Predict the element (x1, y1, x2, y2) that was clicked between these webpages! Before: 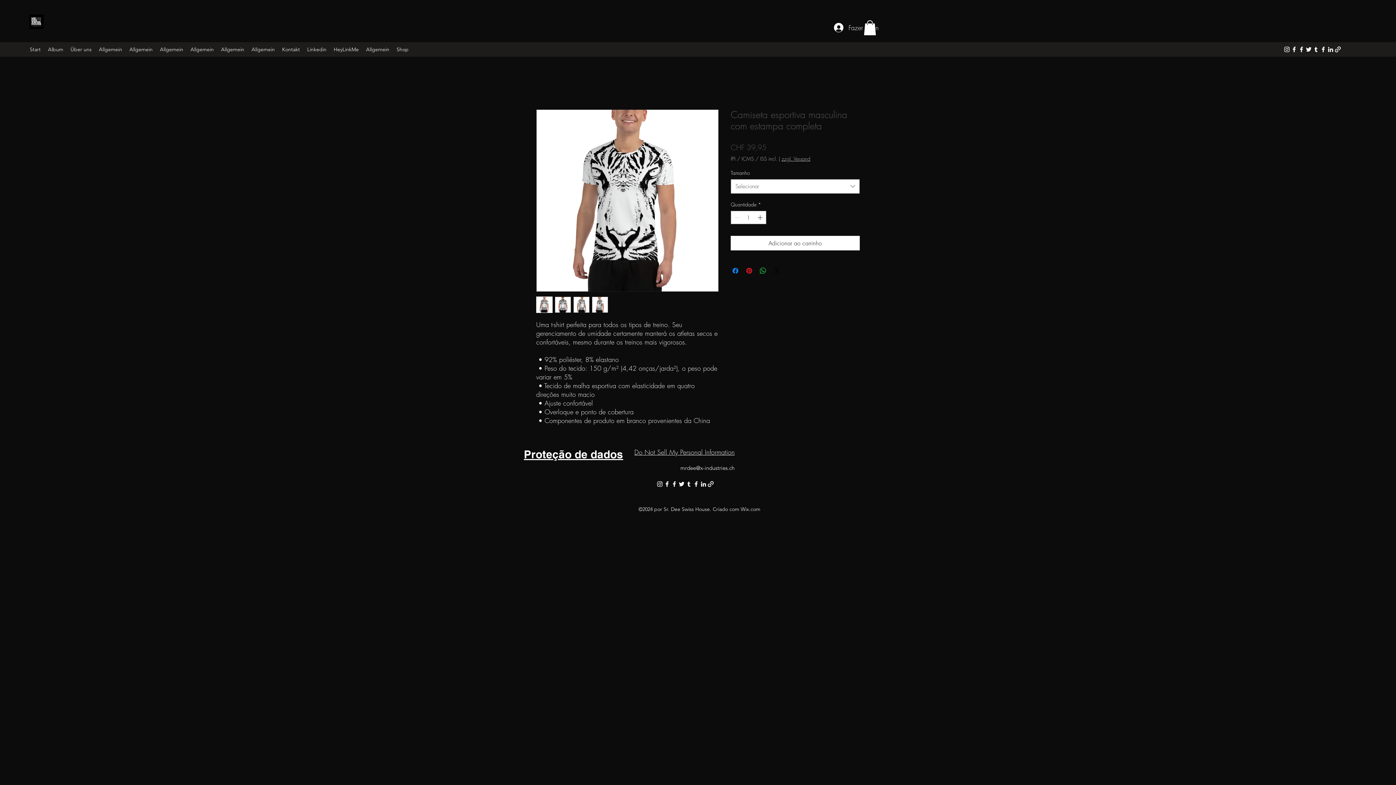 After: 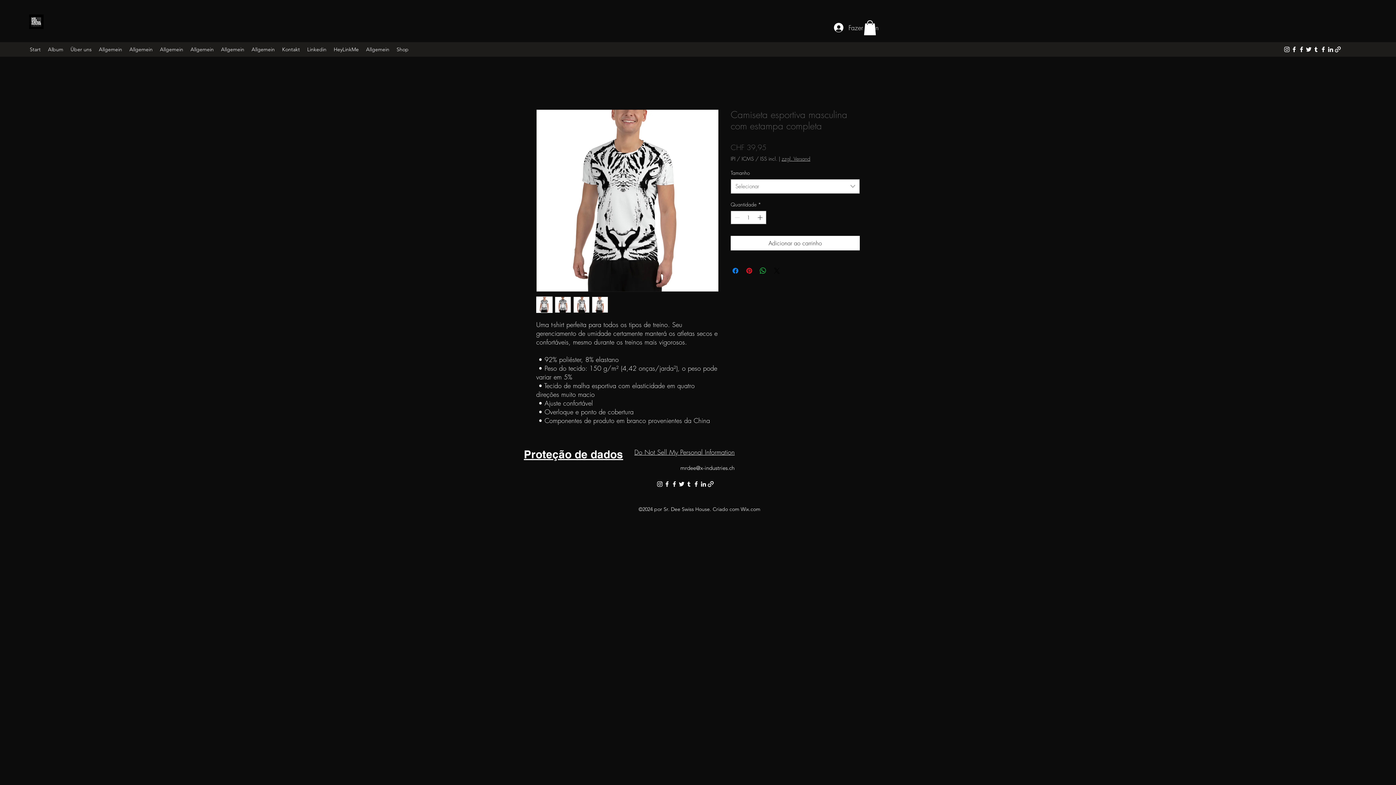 Action: label: alt.text.label.Instagram bbox: (1283, 45, 1290, 52)